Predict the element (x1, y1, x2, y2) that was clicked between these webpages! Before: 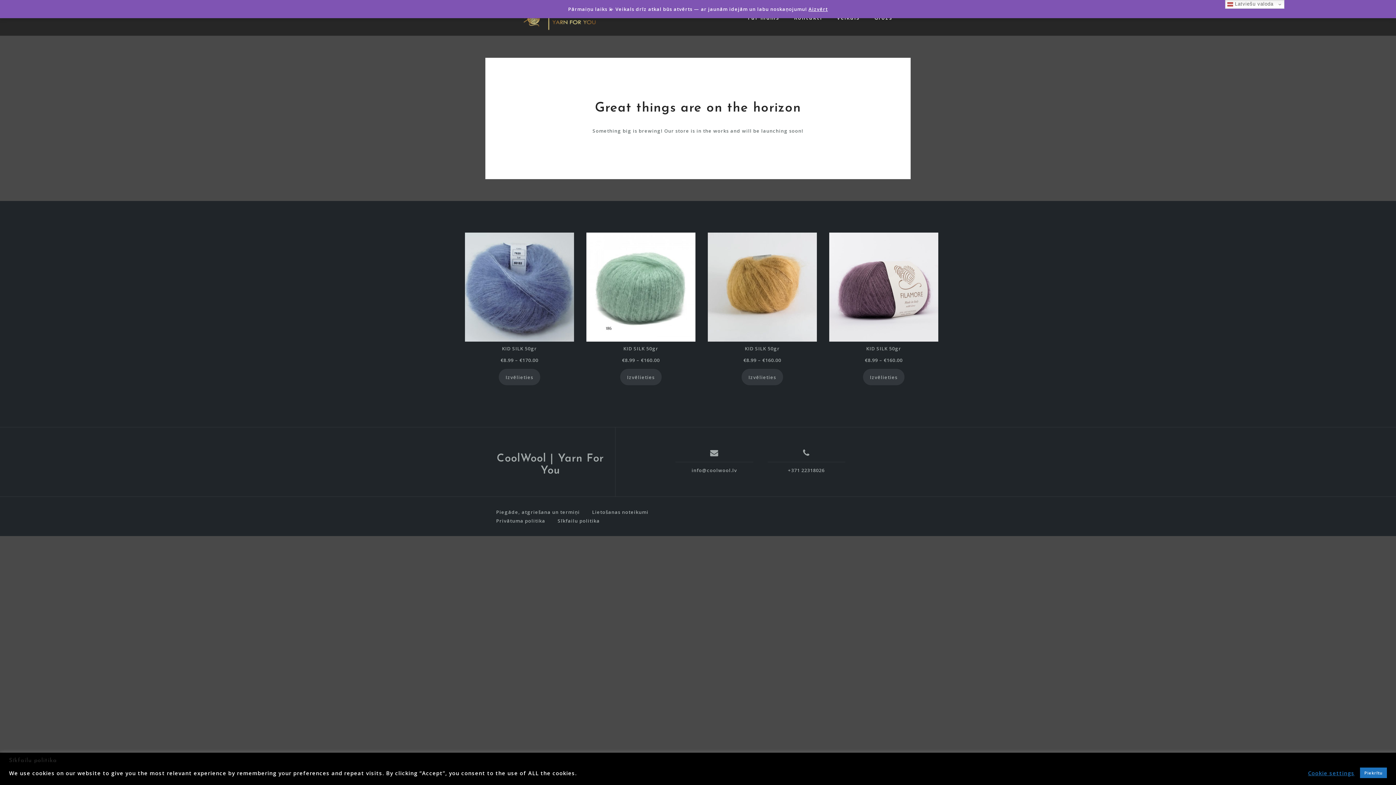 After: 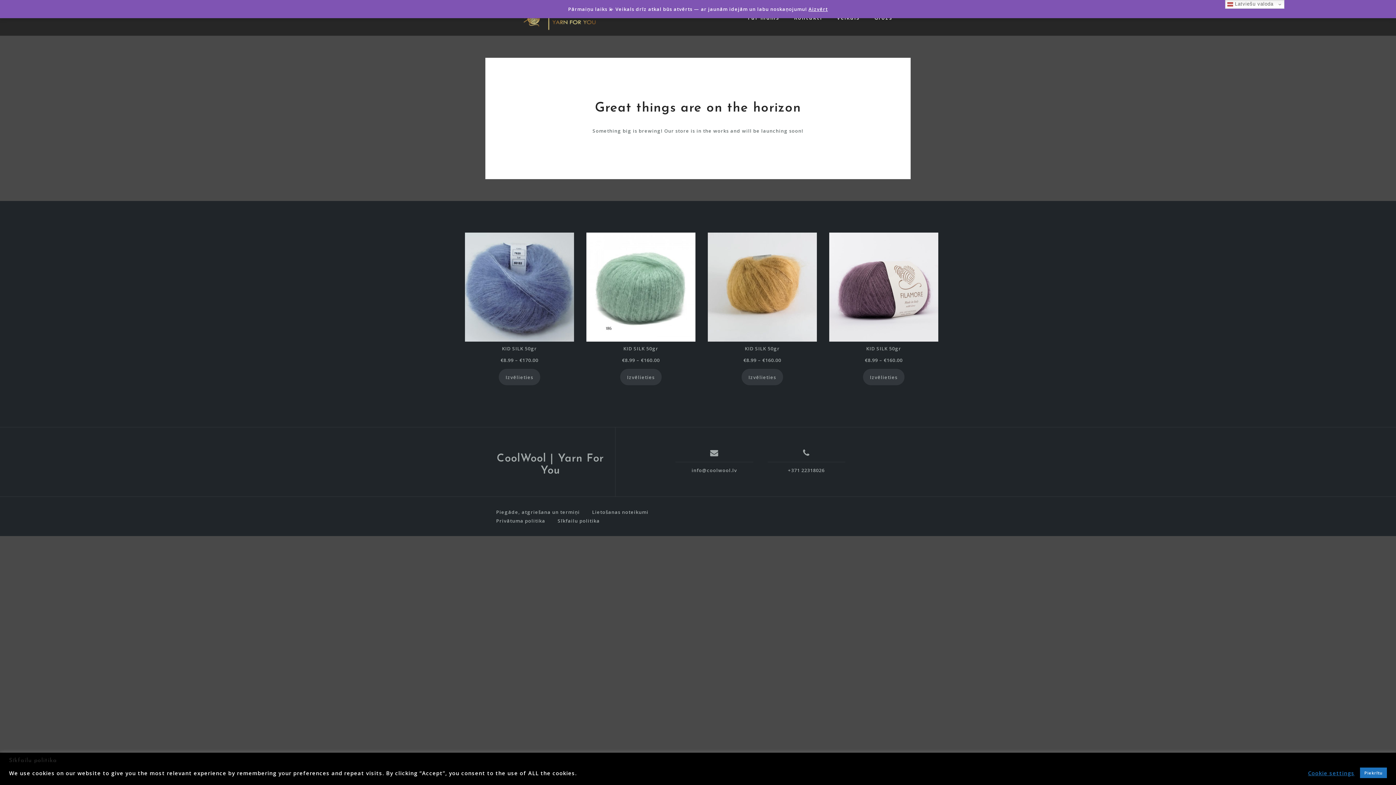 Action: bbox: (829, 232, 938, 356) label: KID SILK 50gr